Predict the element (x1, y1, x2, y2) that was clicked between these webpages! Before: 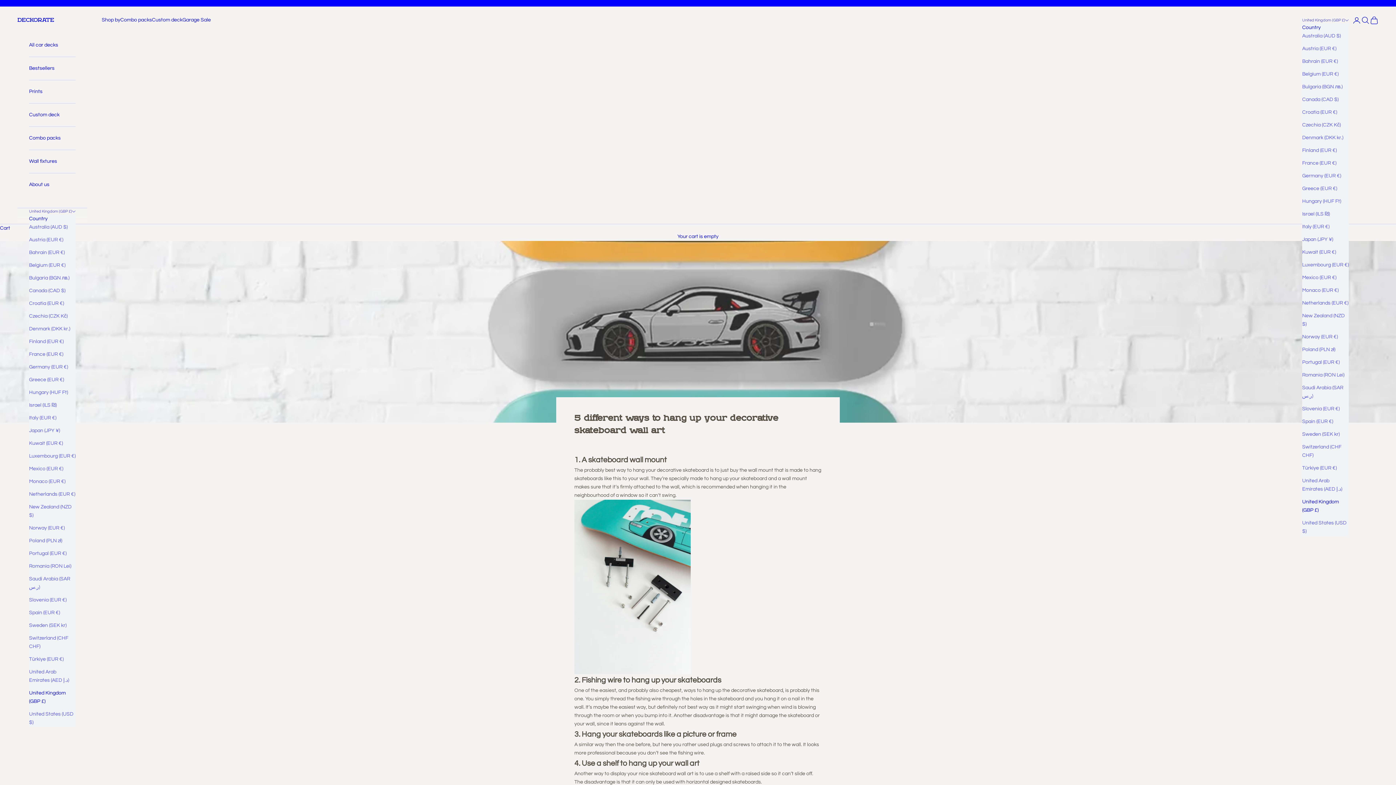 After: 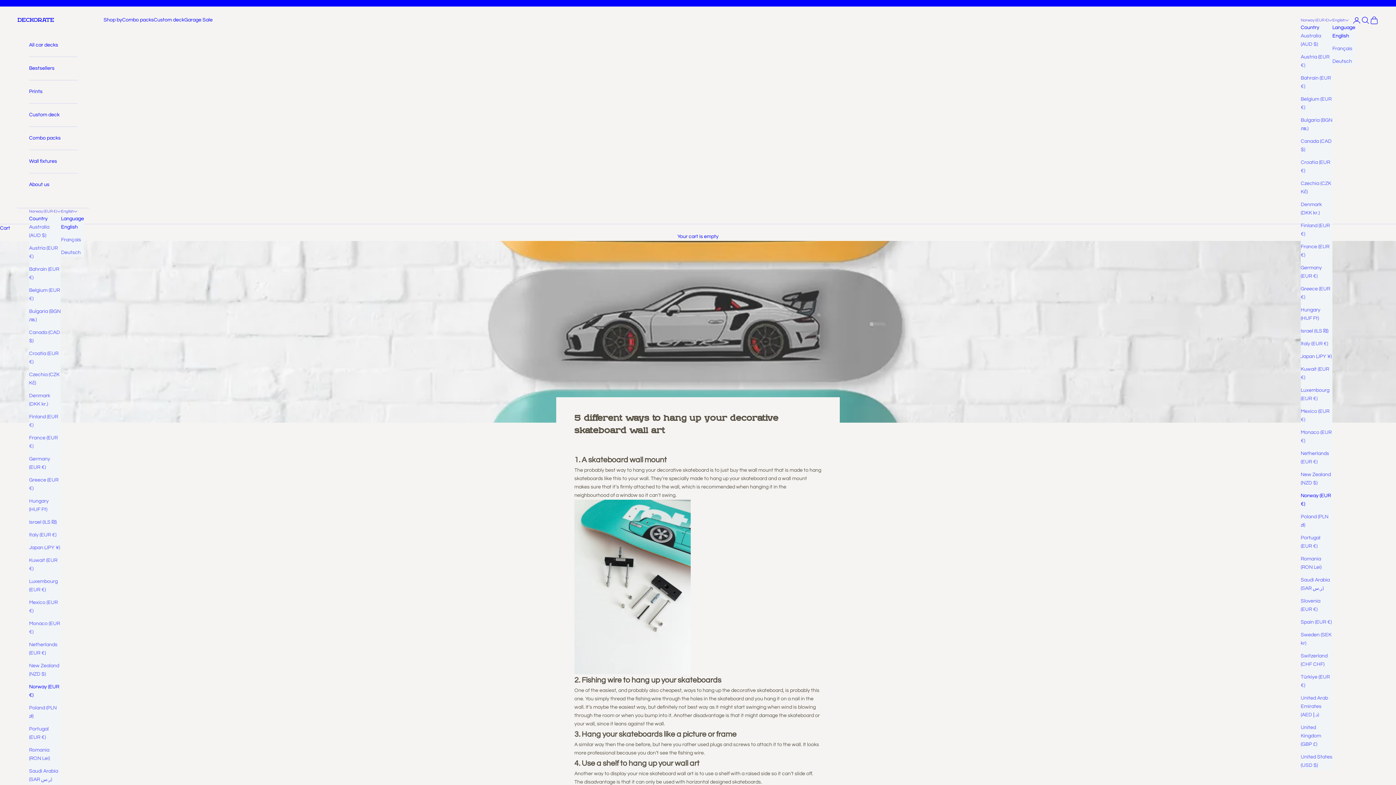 Action: label: Norway (EUR €) bbox: (29, 524, 75, 532)